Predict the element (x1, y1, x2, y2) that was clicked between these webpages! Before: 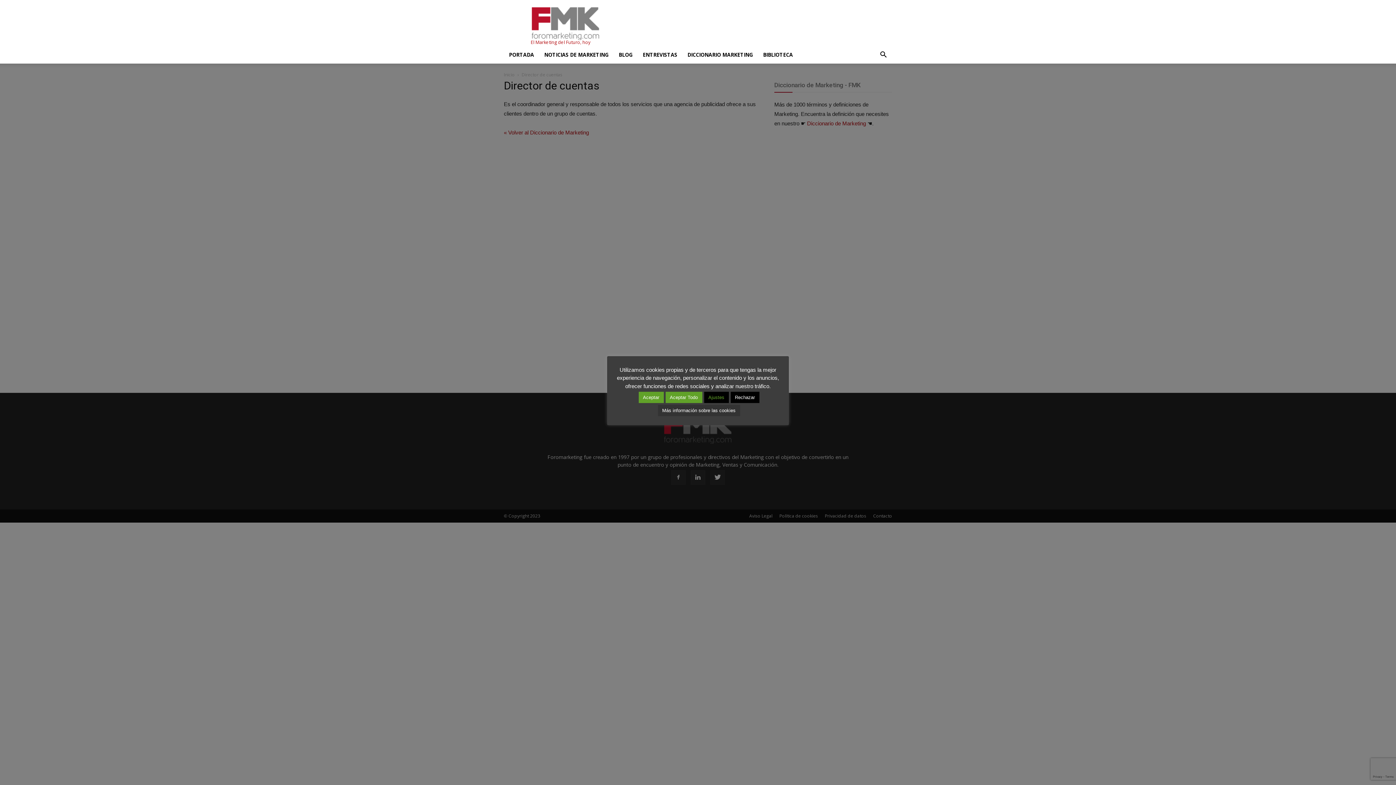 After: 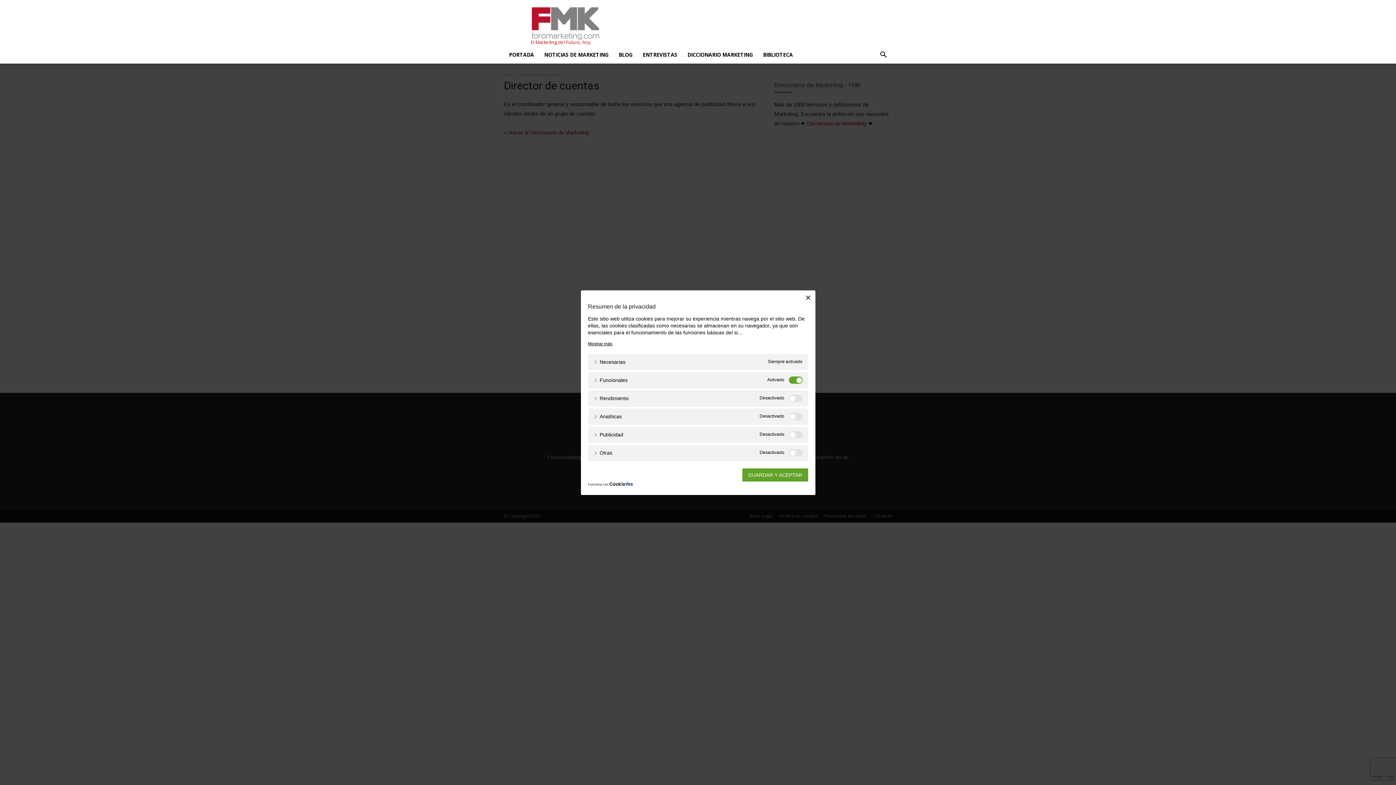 Action: bbox: (704, 391, 728, 403) label: Ajustes